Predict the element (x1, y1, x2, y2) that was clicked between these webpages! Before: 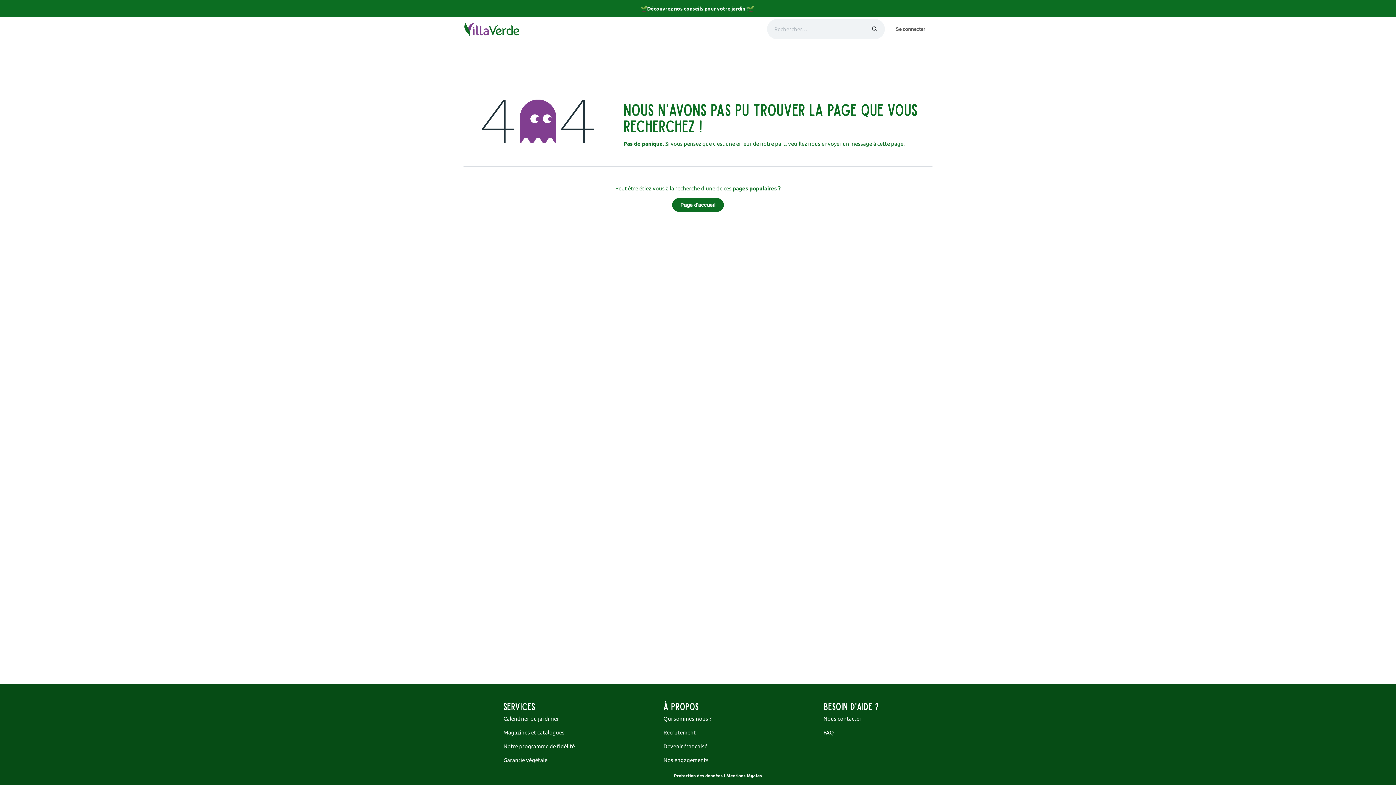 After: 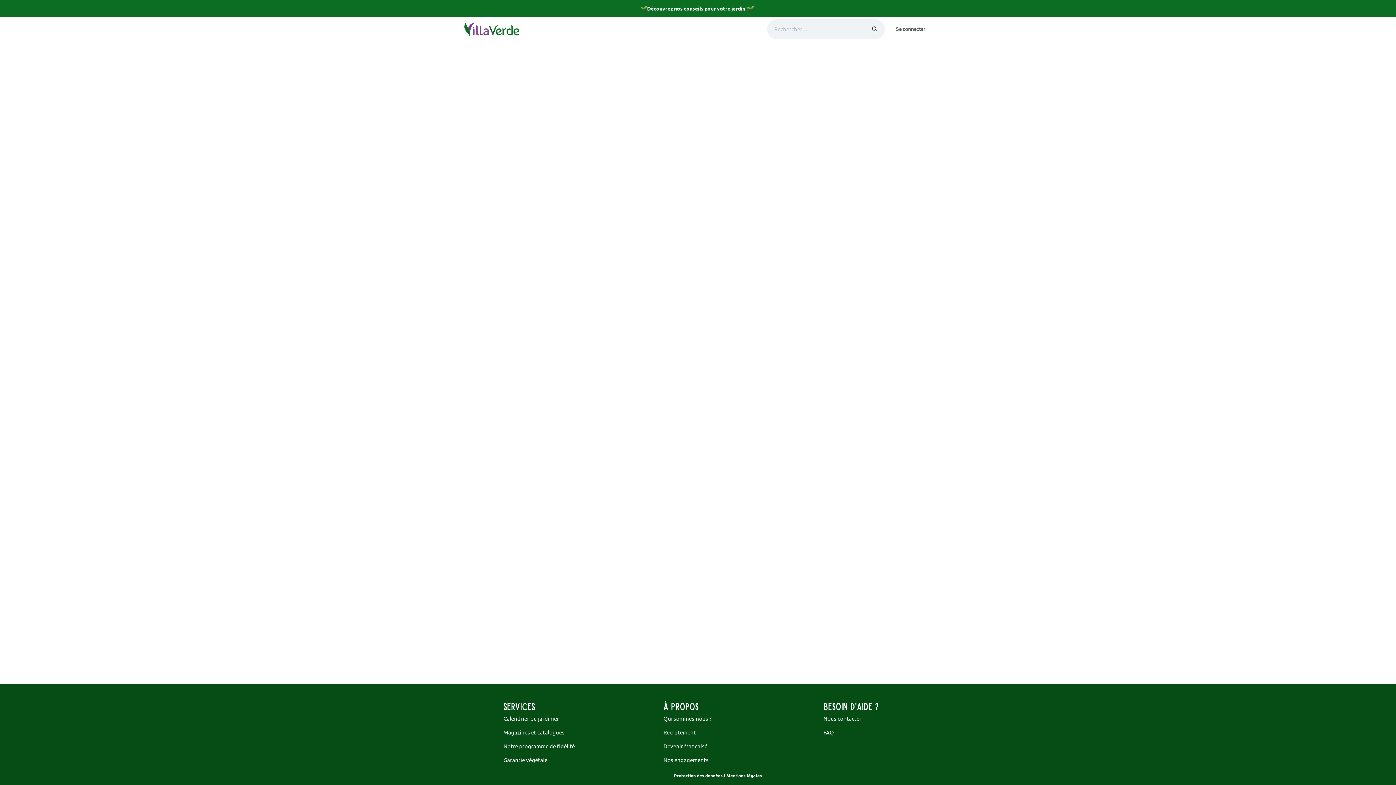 Action: bbox: (888, 22, 932, 35) label: Se connecter